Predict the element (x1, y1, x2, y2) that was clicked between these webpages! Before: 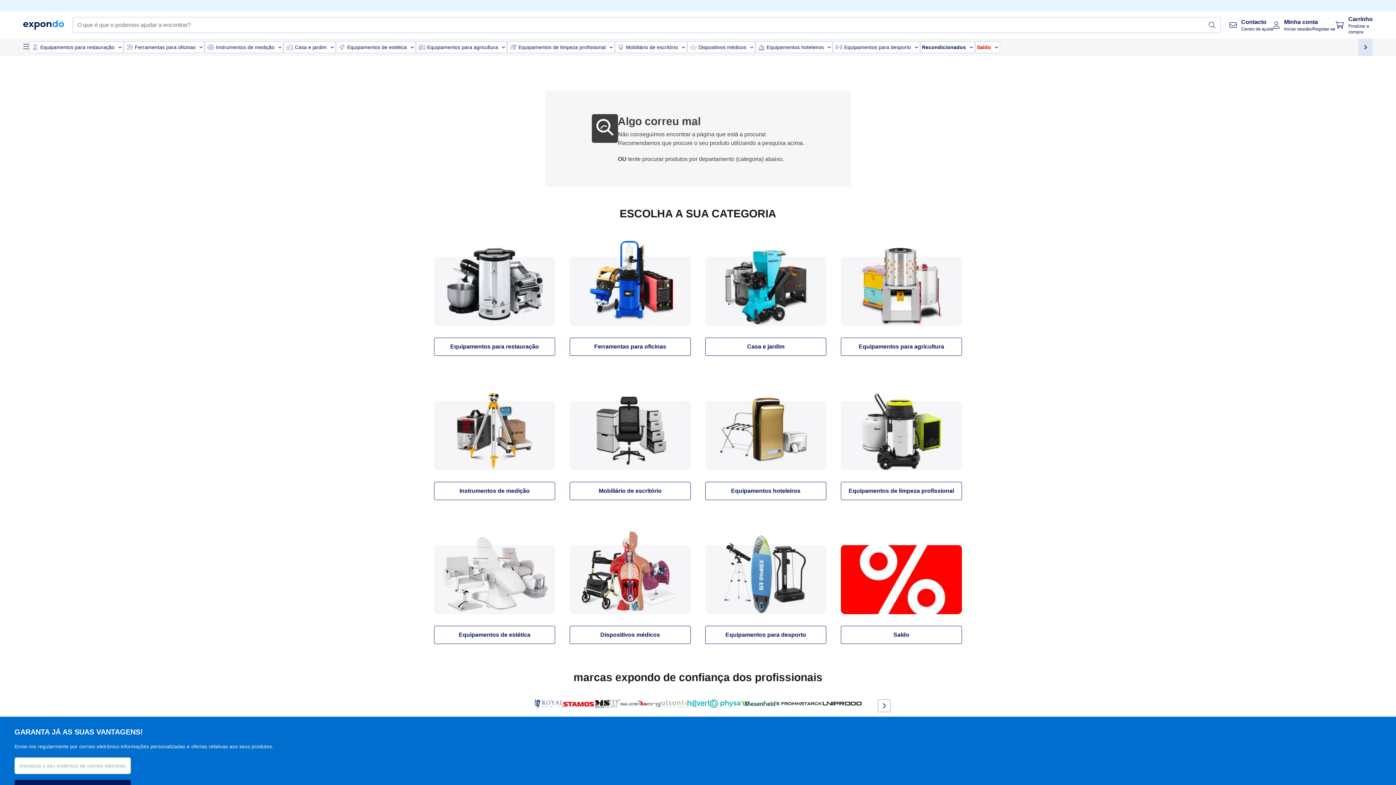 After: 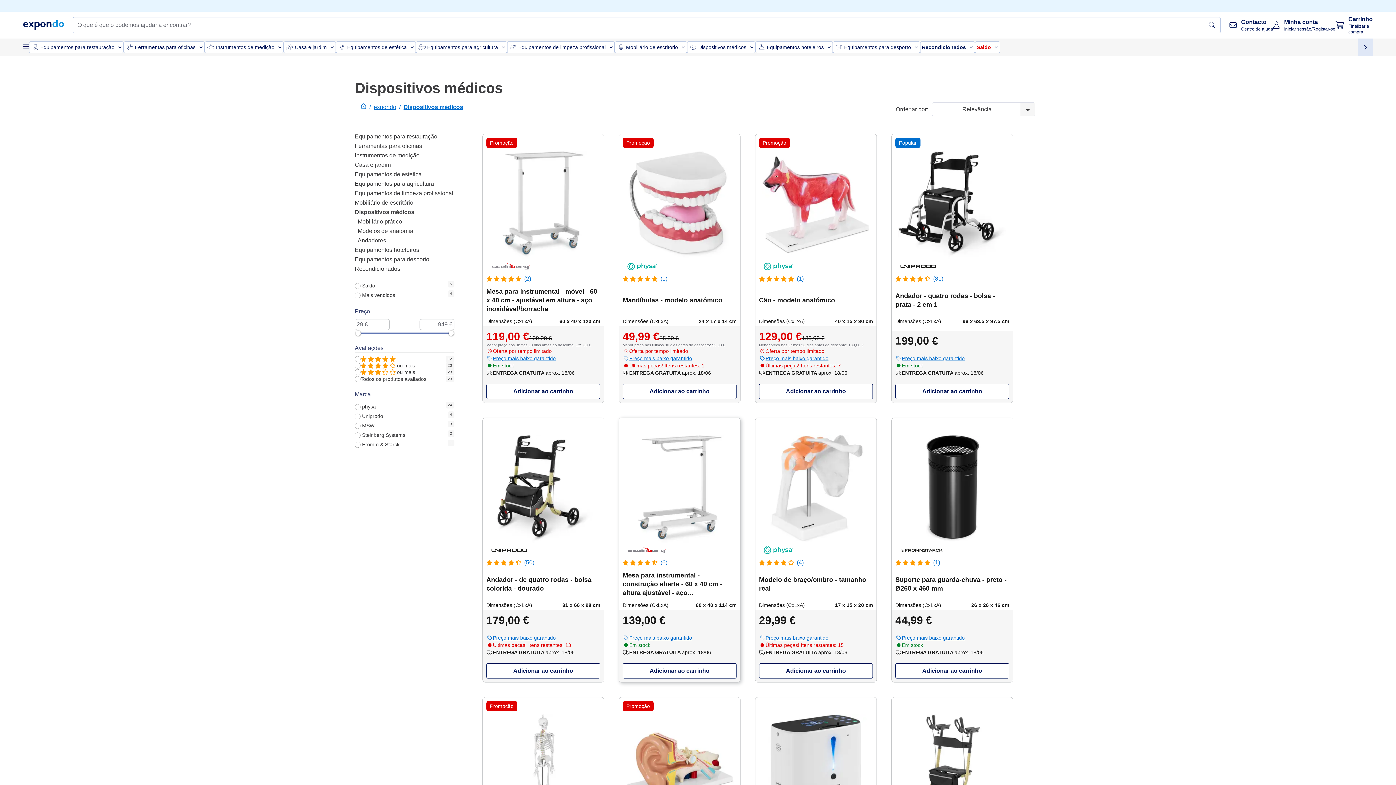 Action: label: Dispositivos médicos bbox: (569, 626, 690, 644)